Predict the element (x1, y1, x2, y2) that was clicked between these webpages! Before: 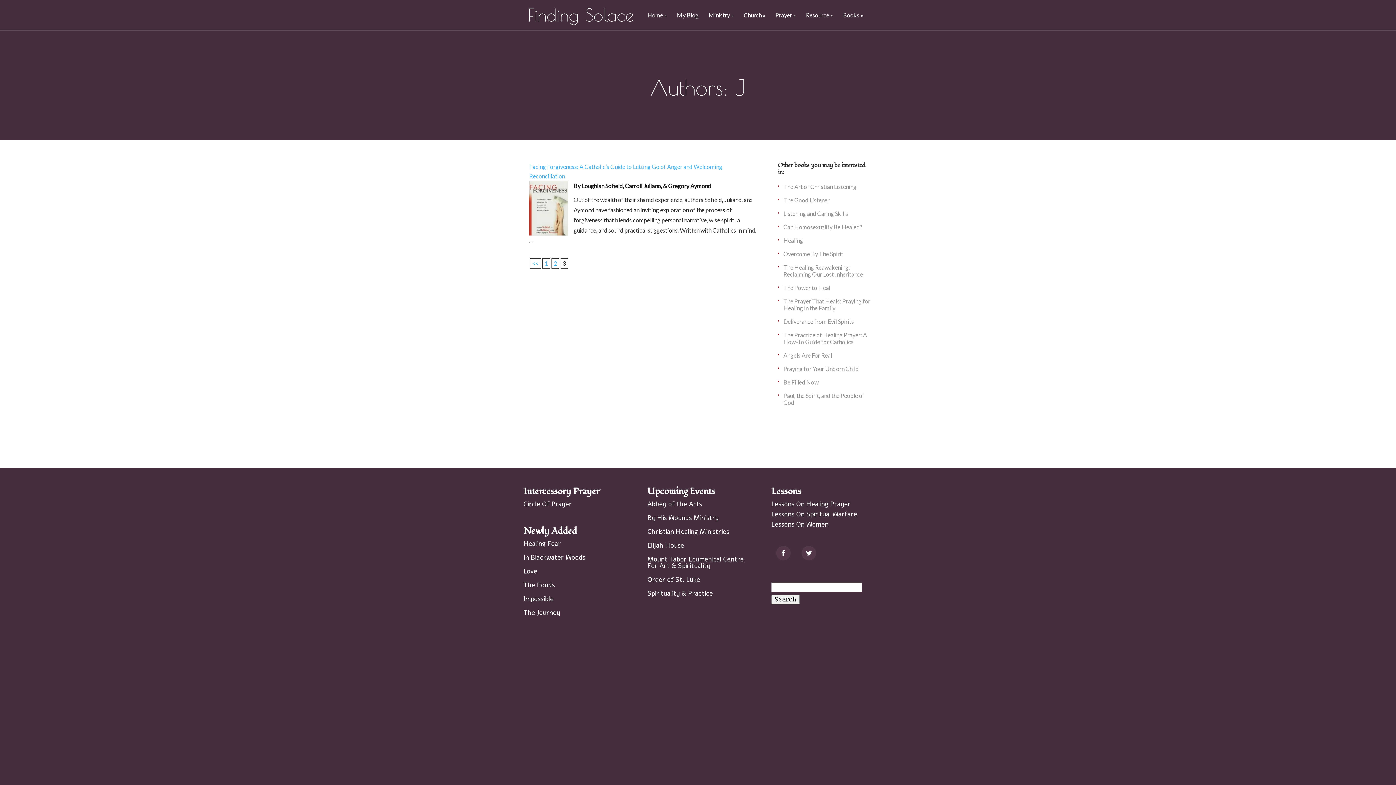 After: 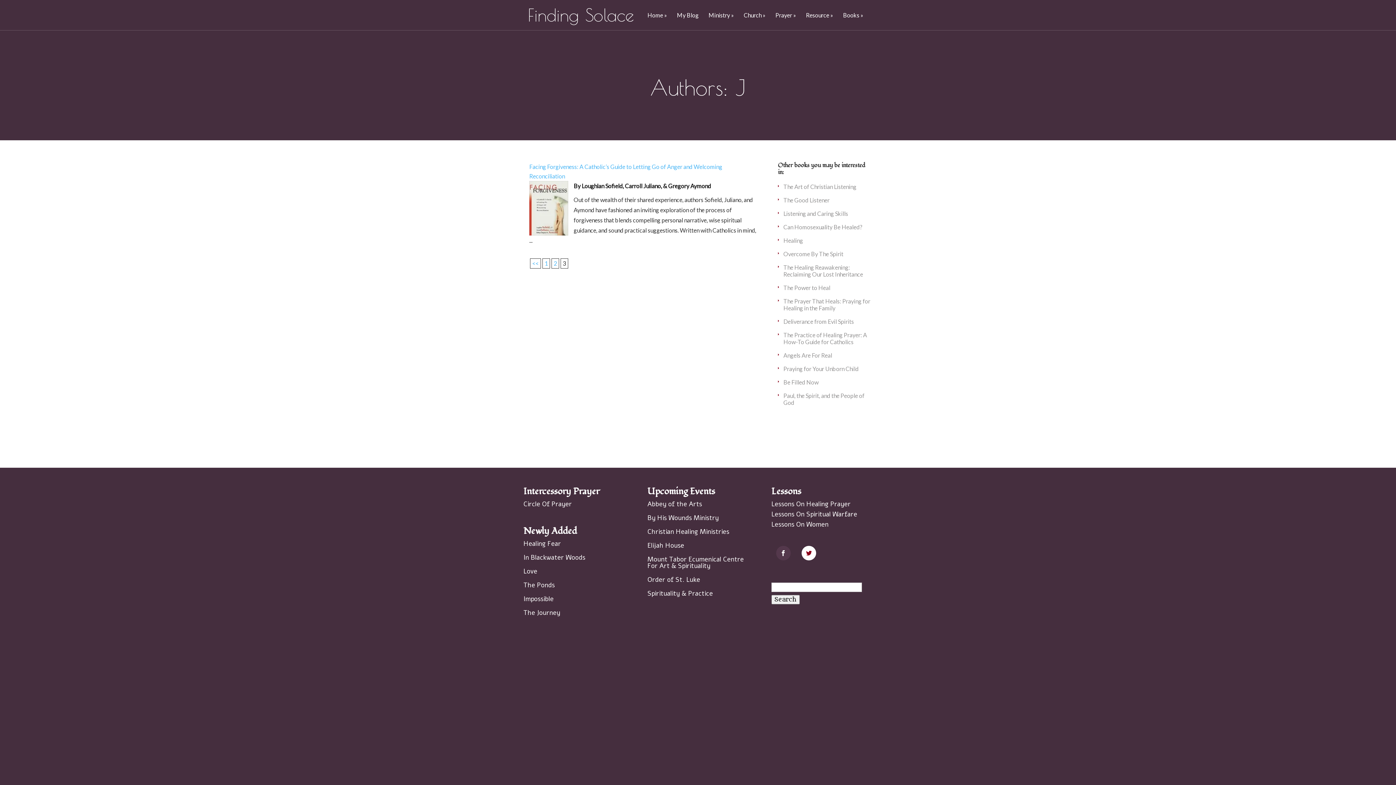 Action: bbox: (797, 546, 820, 560)